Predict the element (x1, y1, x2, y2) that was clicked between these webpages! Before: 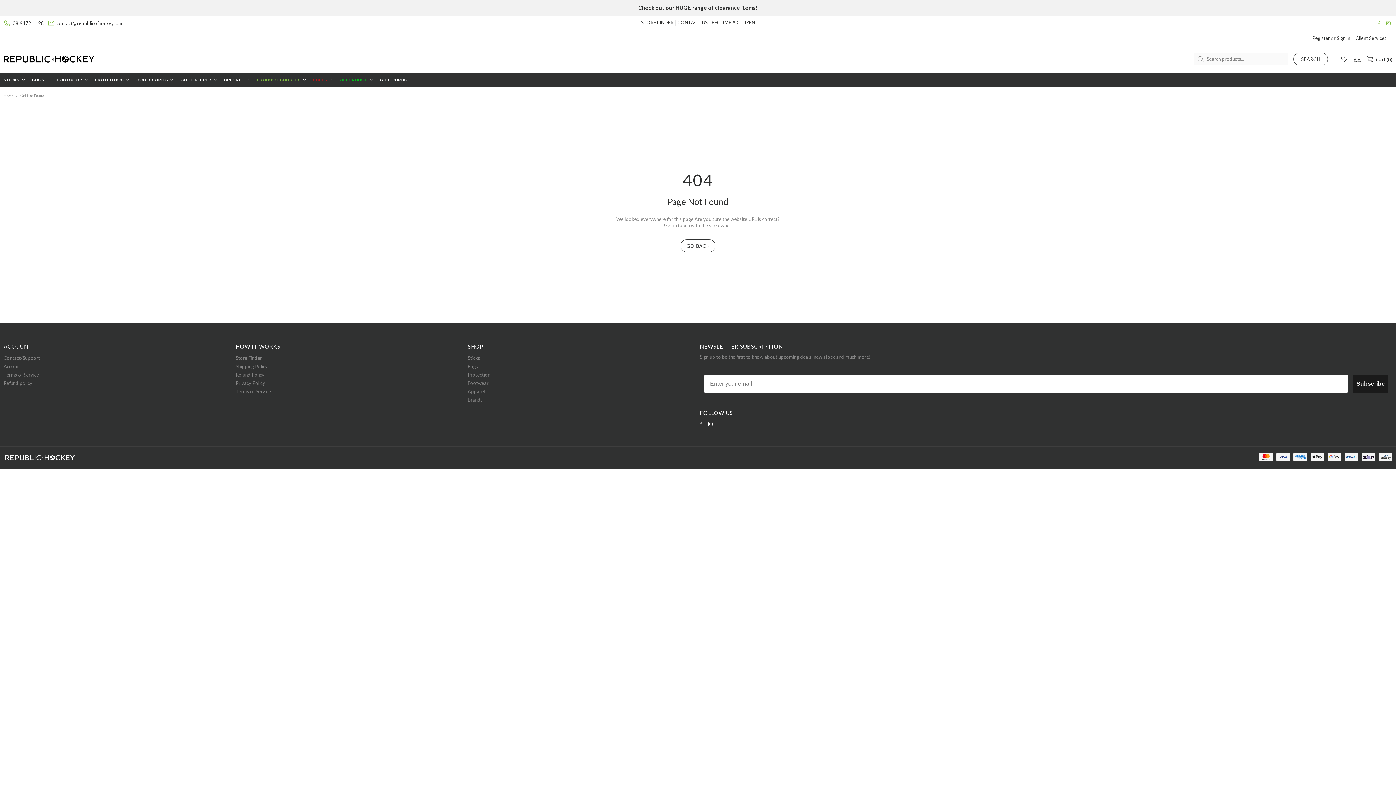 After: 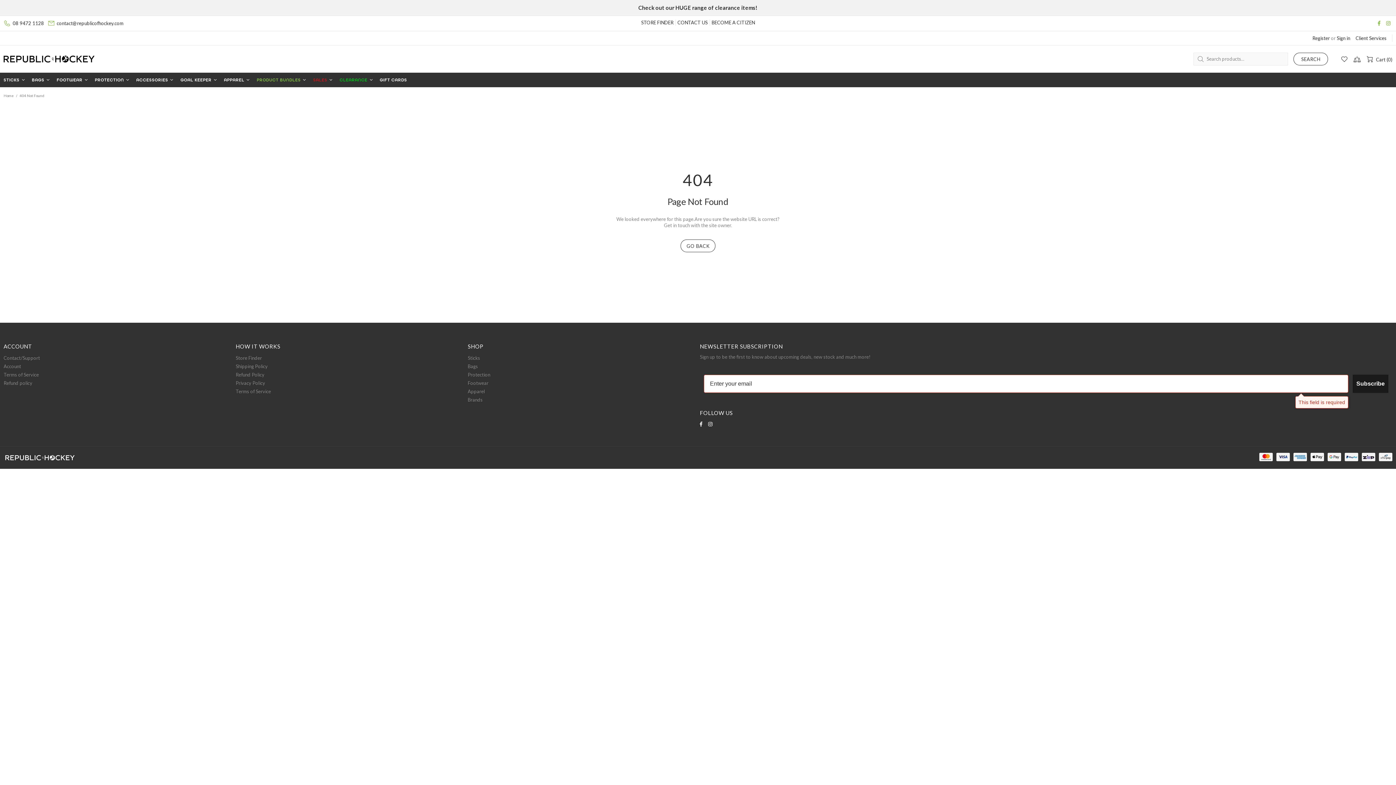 Action: bbox: (1353, 374, 1388, 393) label: Subscribe